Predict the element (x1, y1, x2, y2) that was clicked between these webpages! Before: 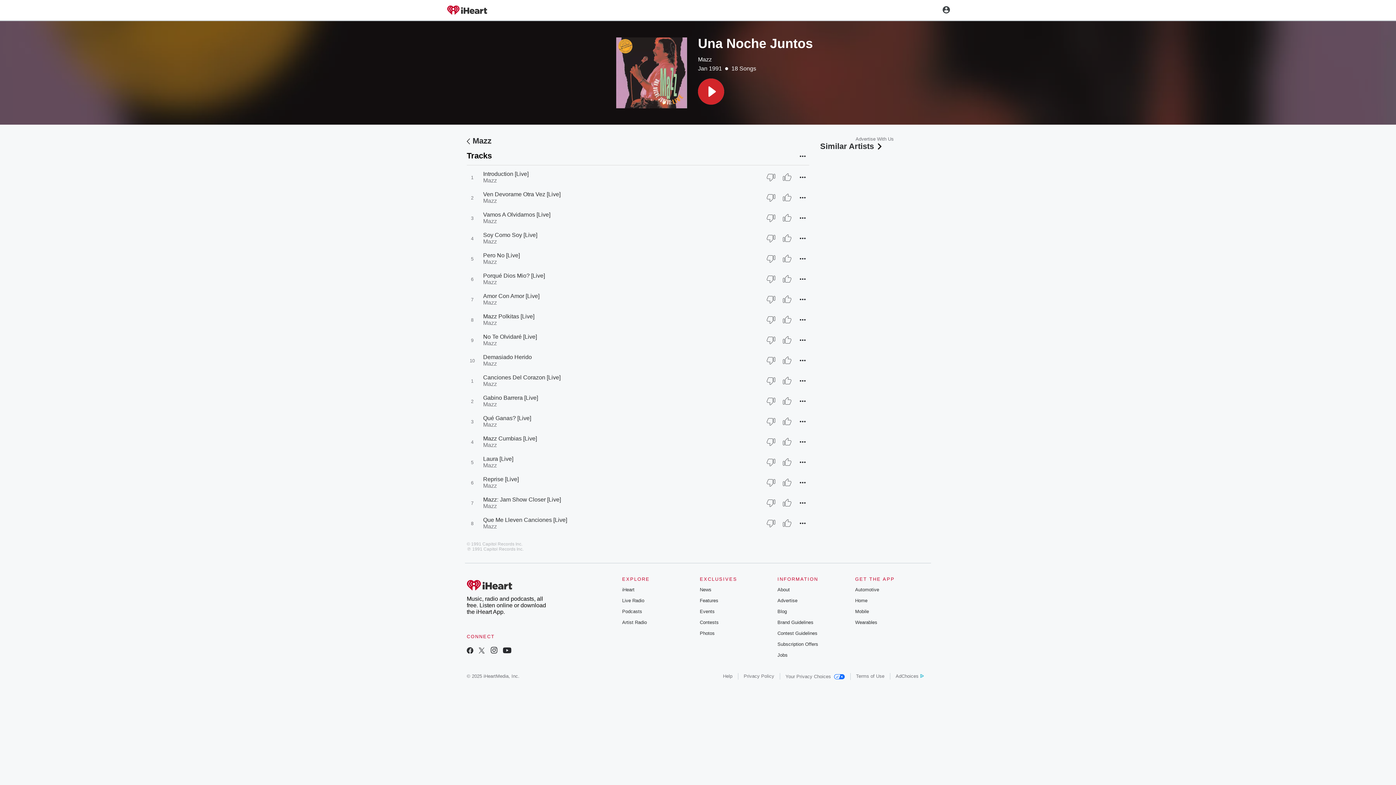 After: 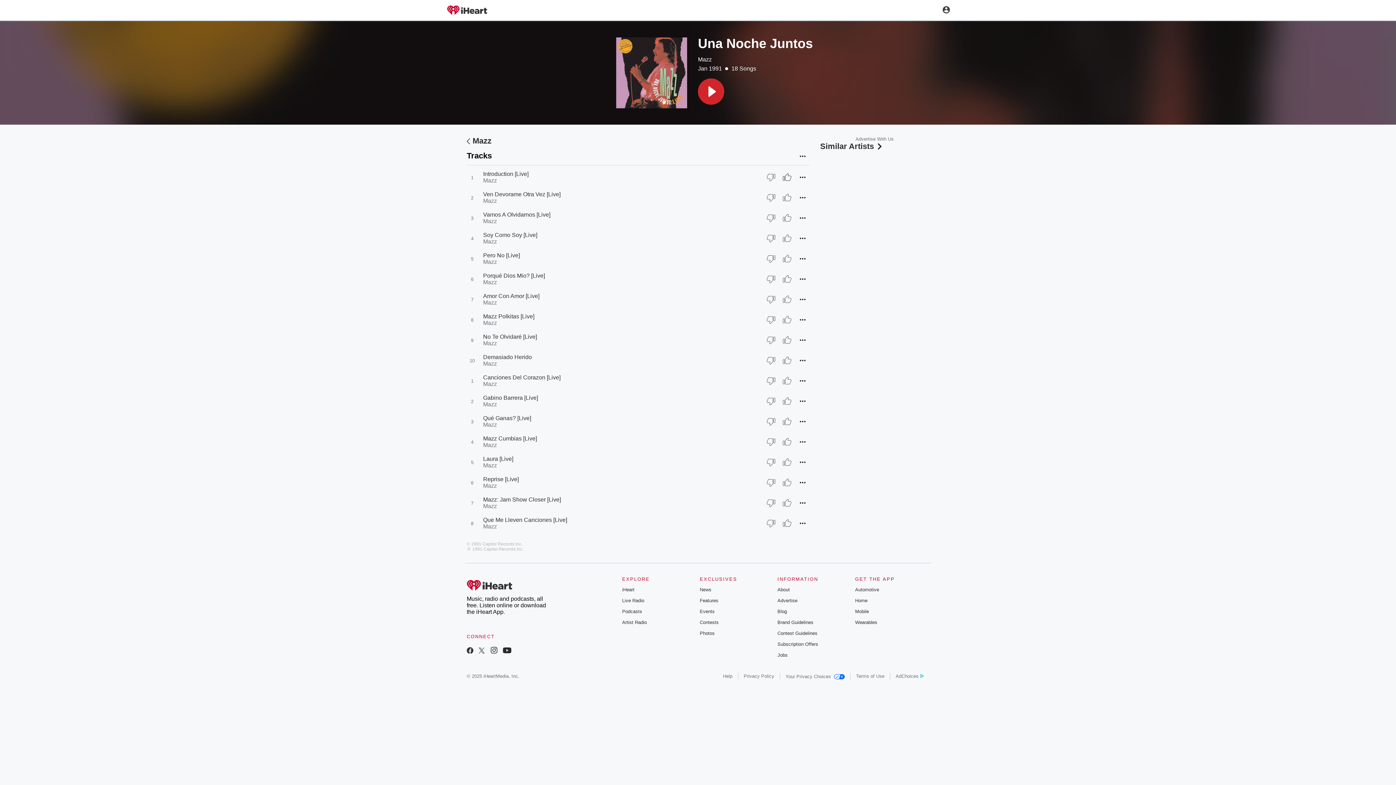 Action: bbox: (780, 172, 793, 182) label: Thumb Up